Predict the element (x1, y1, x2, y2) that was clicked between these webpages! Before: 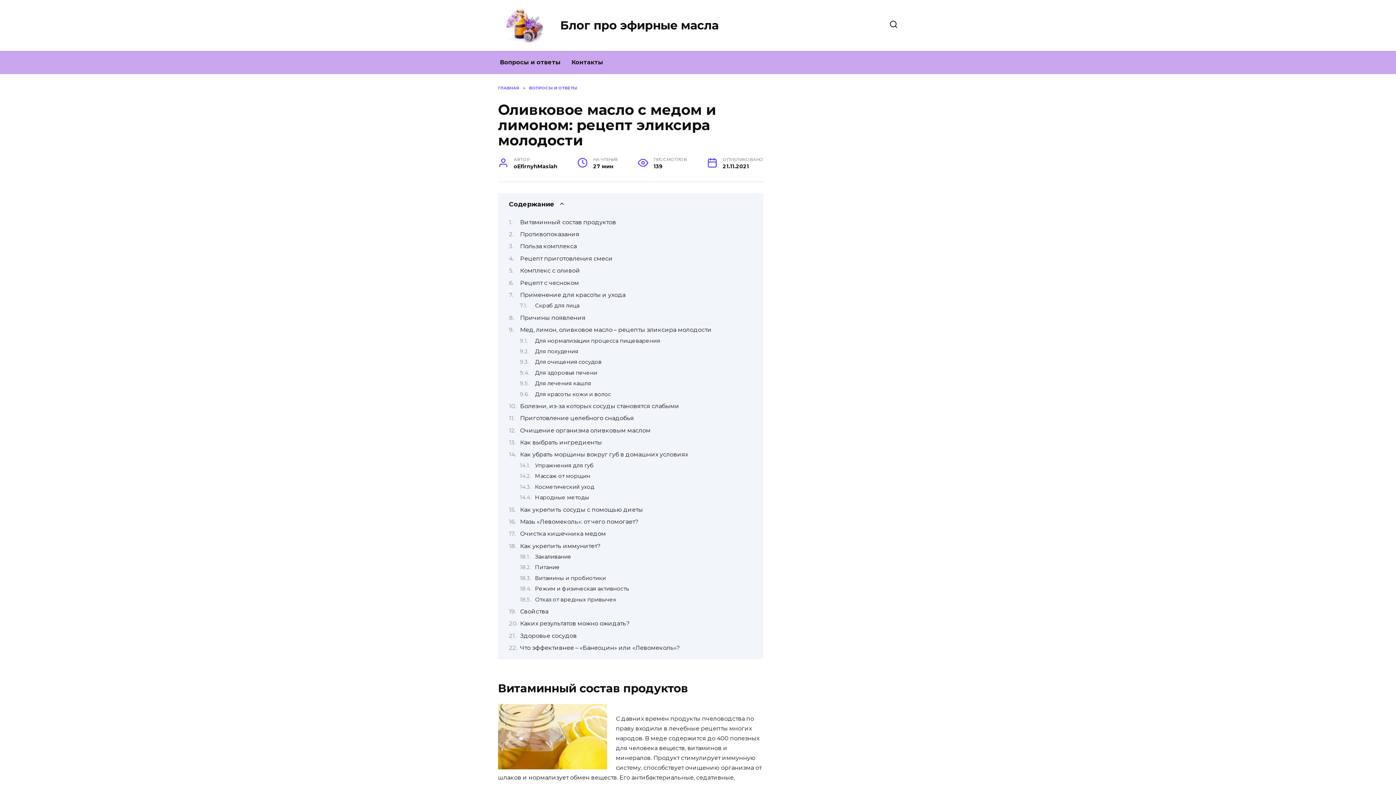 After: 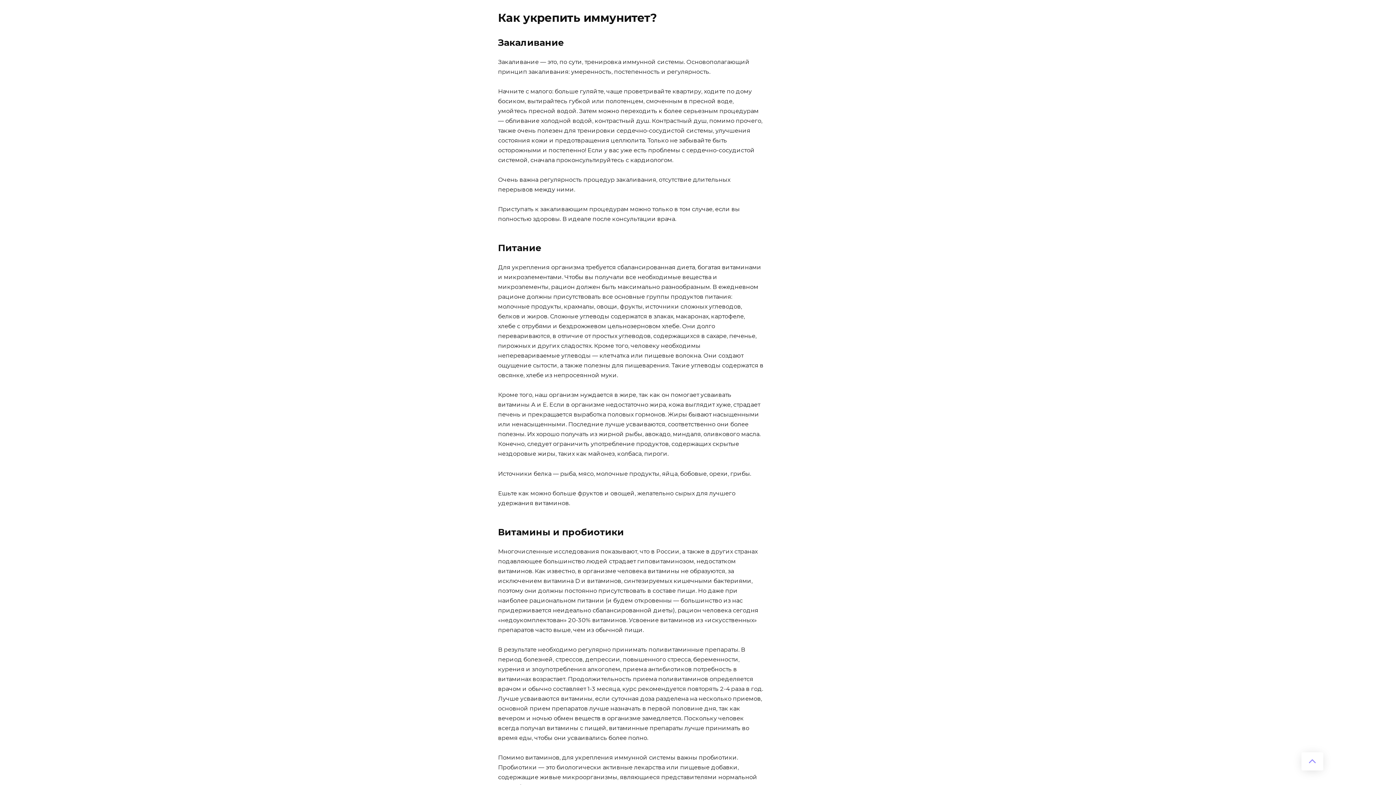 Action: bbox: (535, 553, 571, 560) label: Закаливание